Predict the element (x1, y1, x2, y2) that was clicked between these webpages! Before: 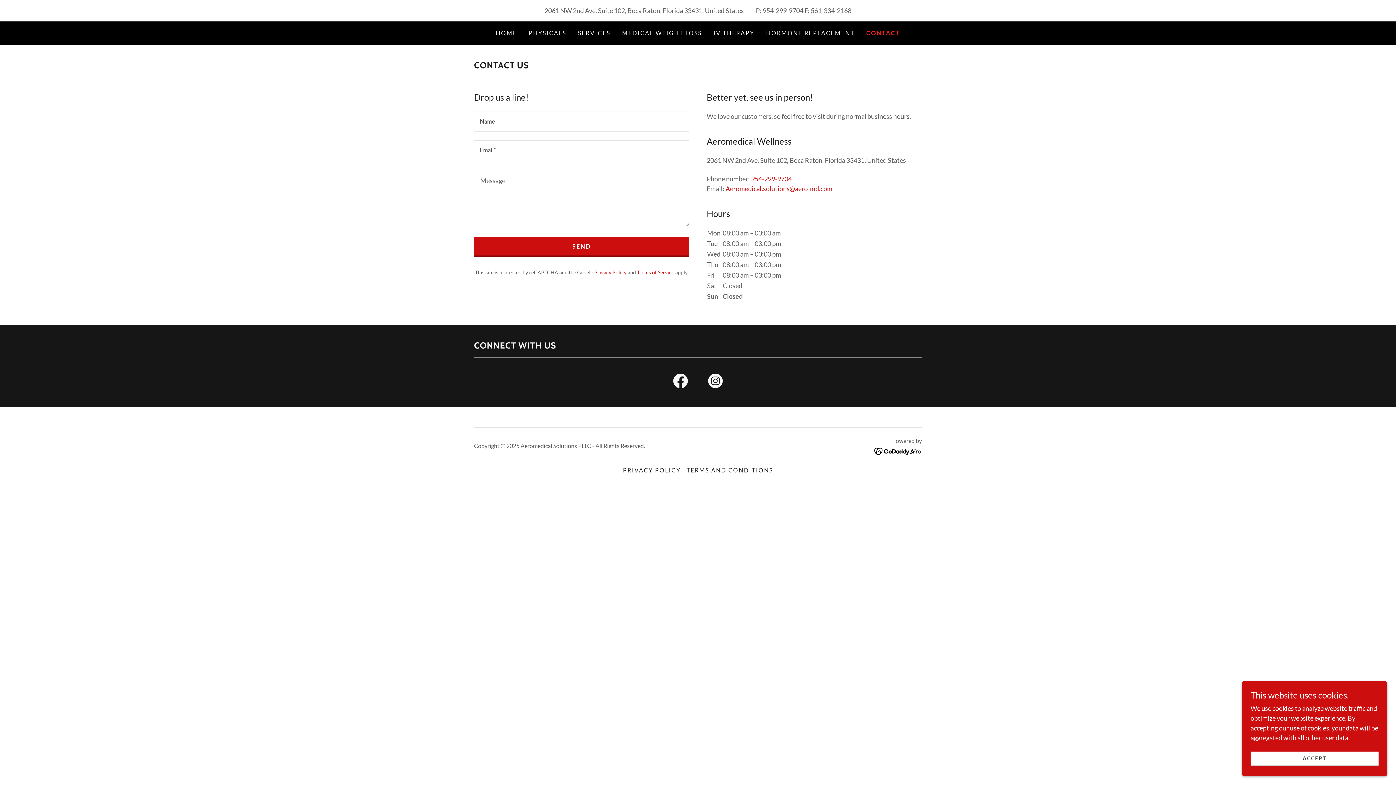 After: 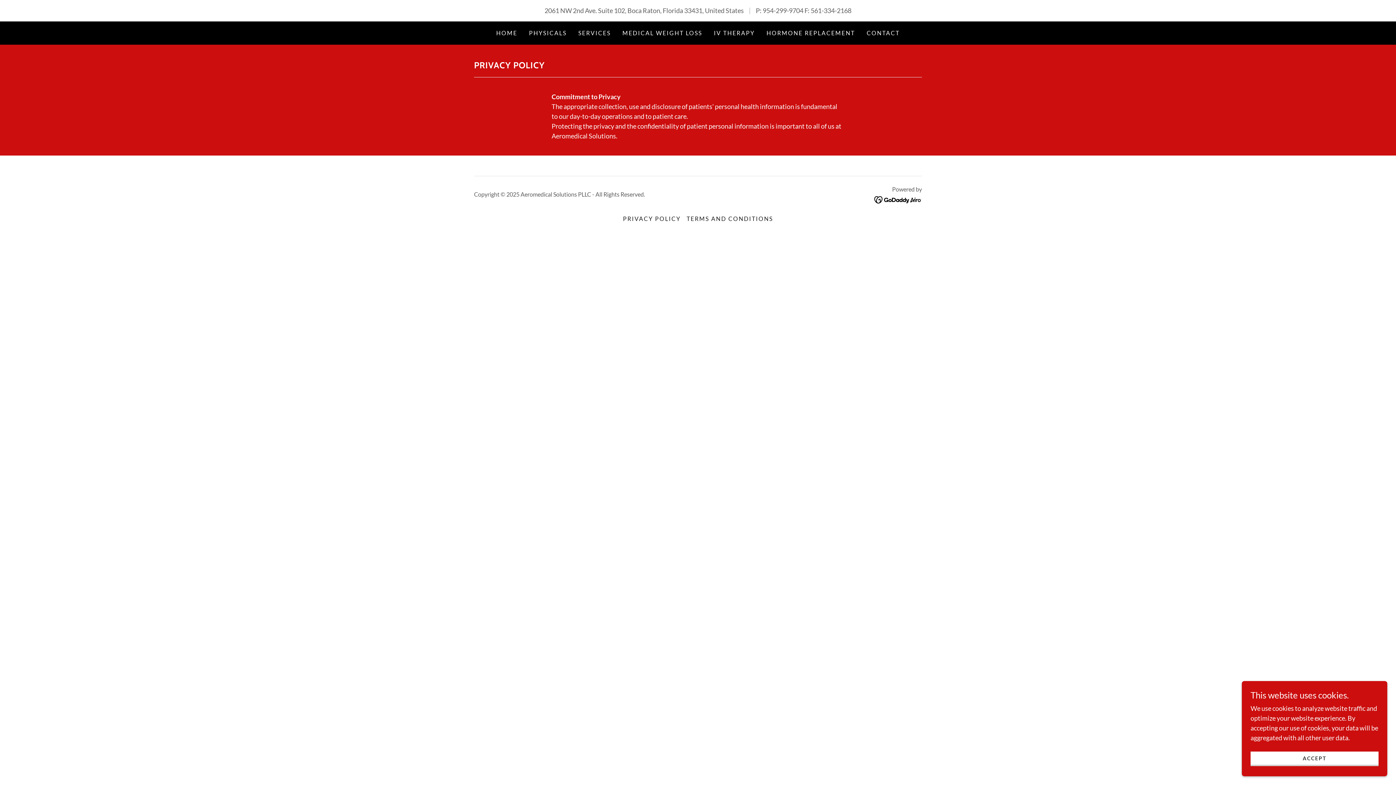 Action: bbox: (620, 464, 683, 476) label: PRIVACY POLICY